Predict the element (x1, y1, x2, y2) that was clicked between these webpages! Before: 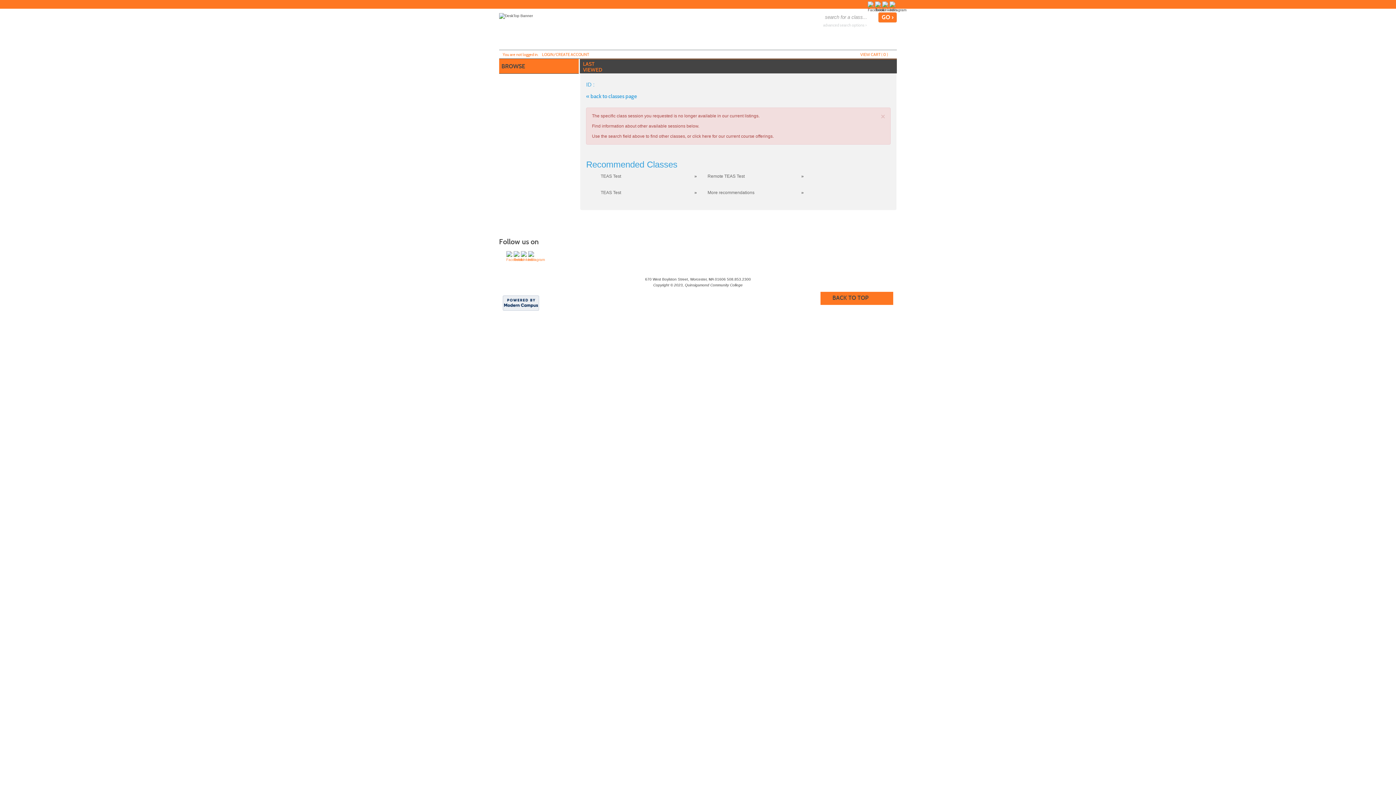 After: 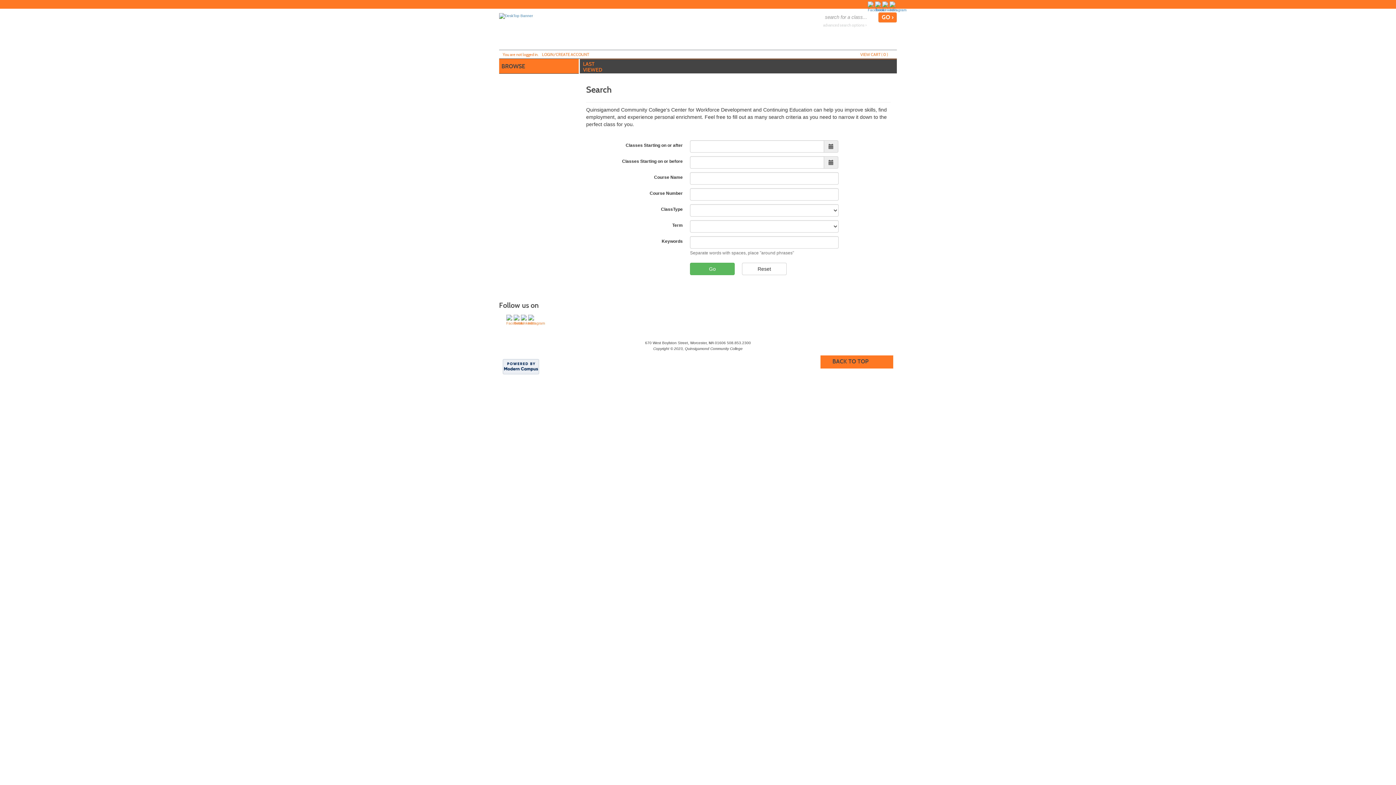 Action: bbox: (823, 22, 866, 27) label: advanced search options ›